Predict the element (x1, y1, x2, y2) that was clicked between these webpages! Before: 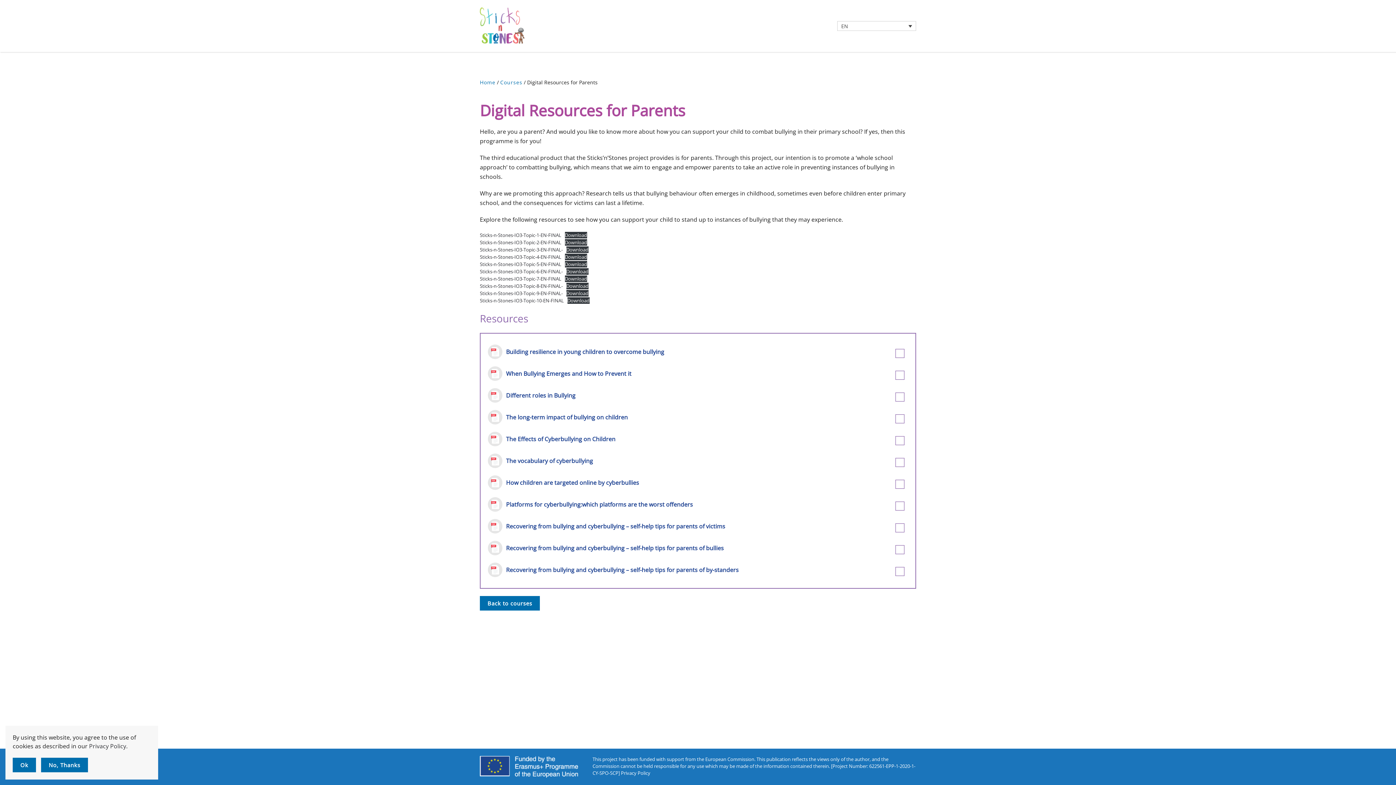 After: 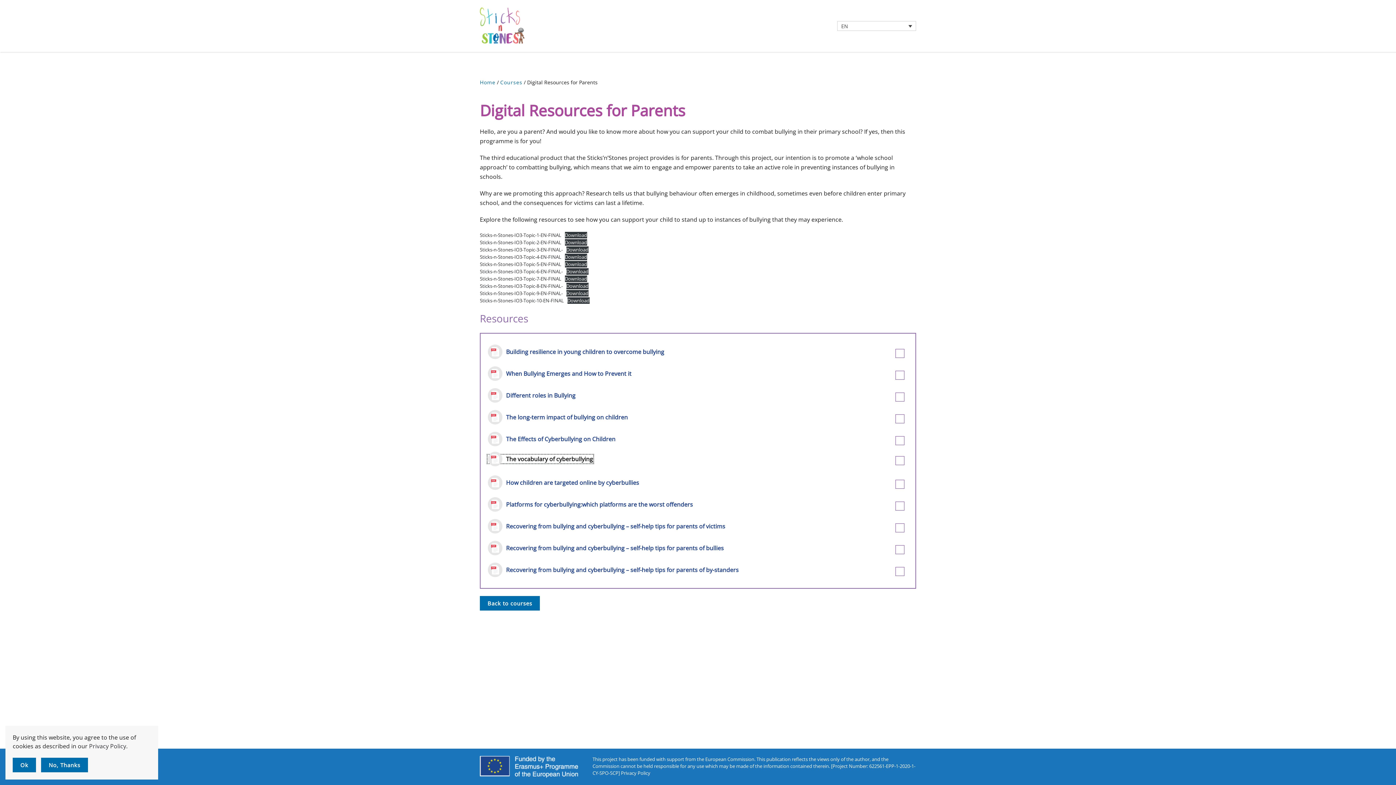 Action: bbox: (488, 457, 593, 465) label: The vocabulary of cyberbullying